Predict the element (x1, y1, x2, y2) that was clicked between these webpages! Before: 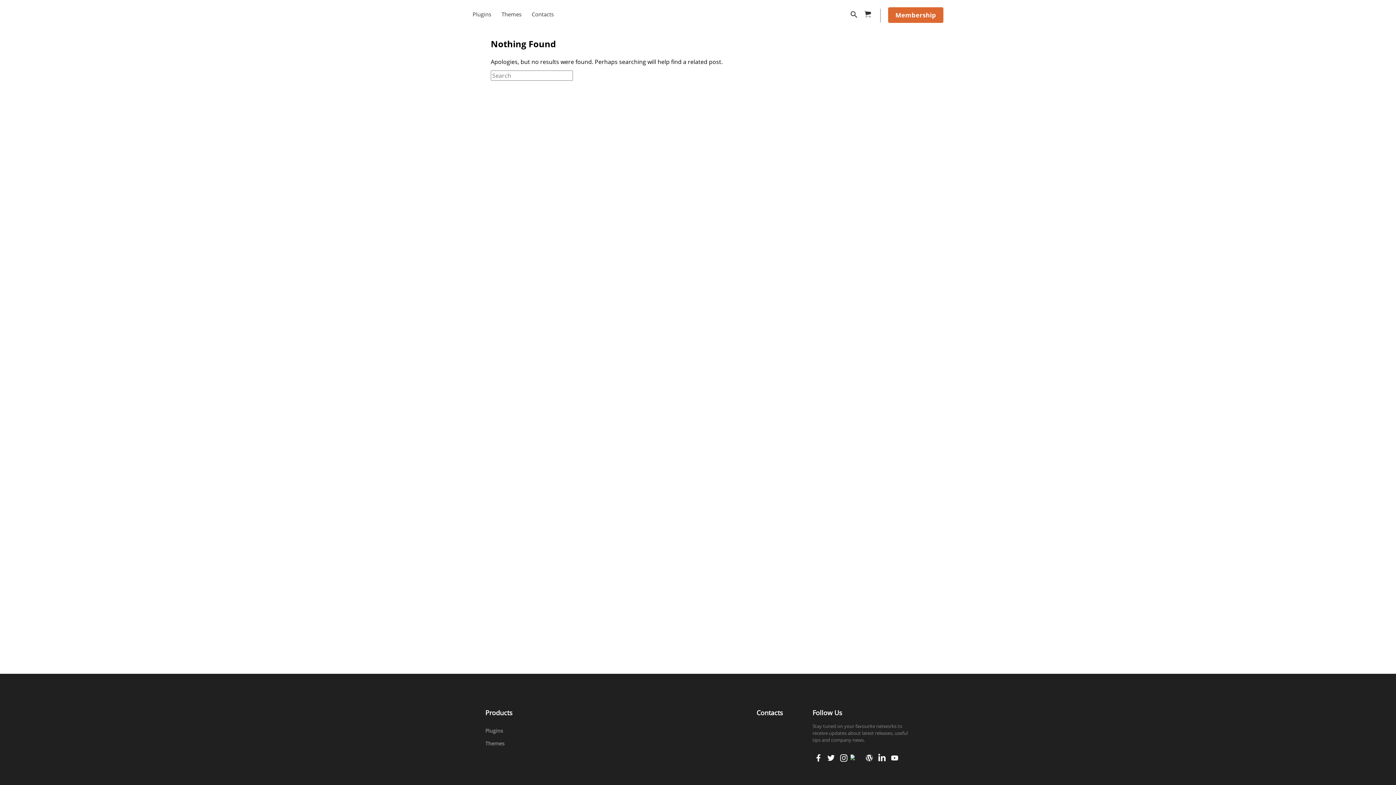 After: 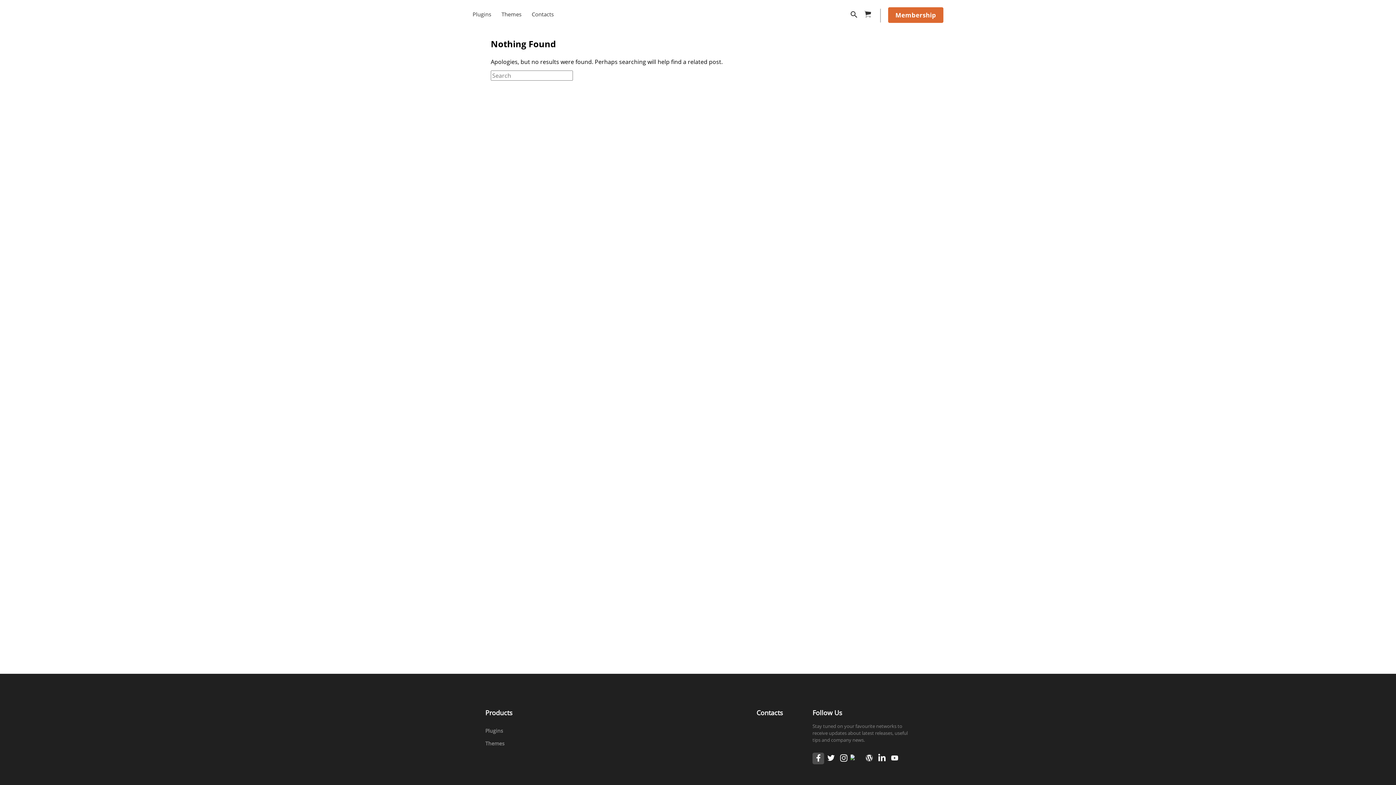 Action: bbox: (812, 753, 824, 764) label: facebook